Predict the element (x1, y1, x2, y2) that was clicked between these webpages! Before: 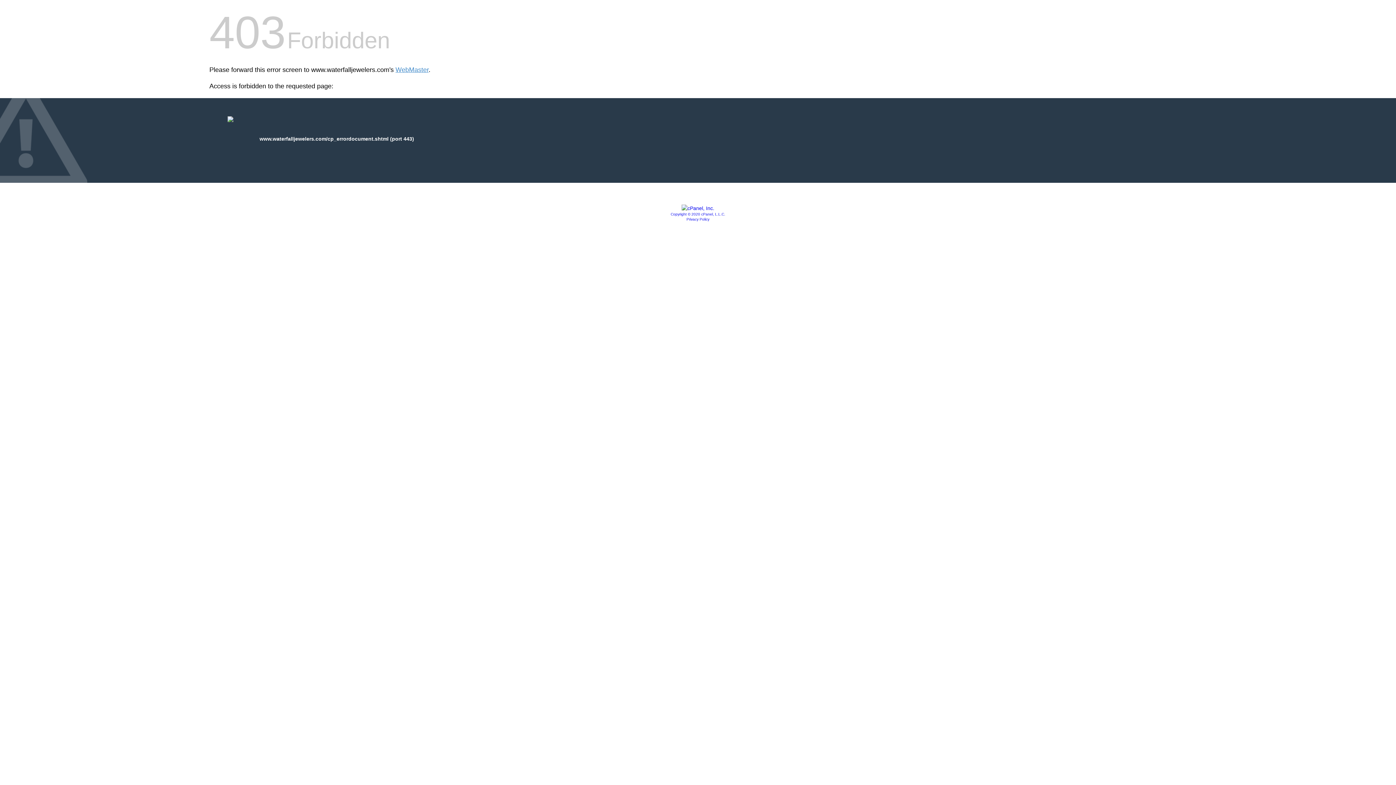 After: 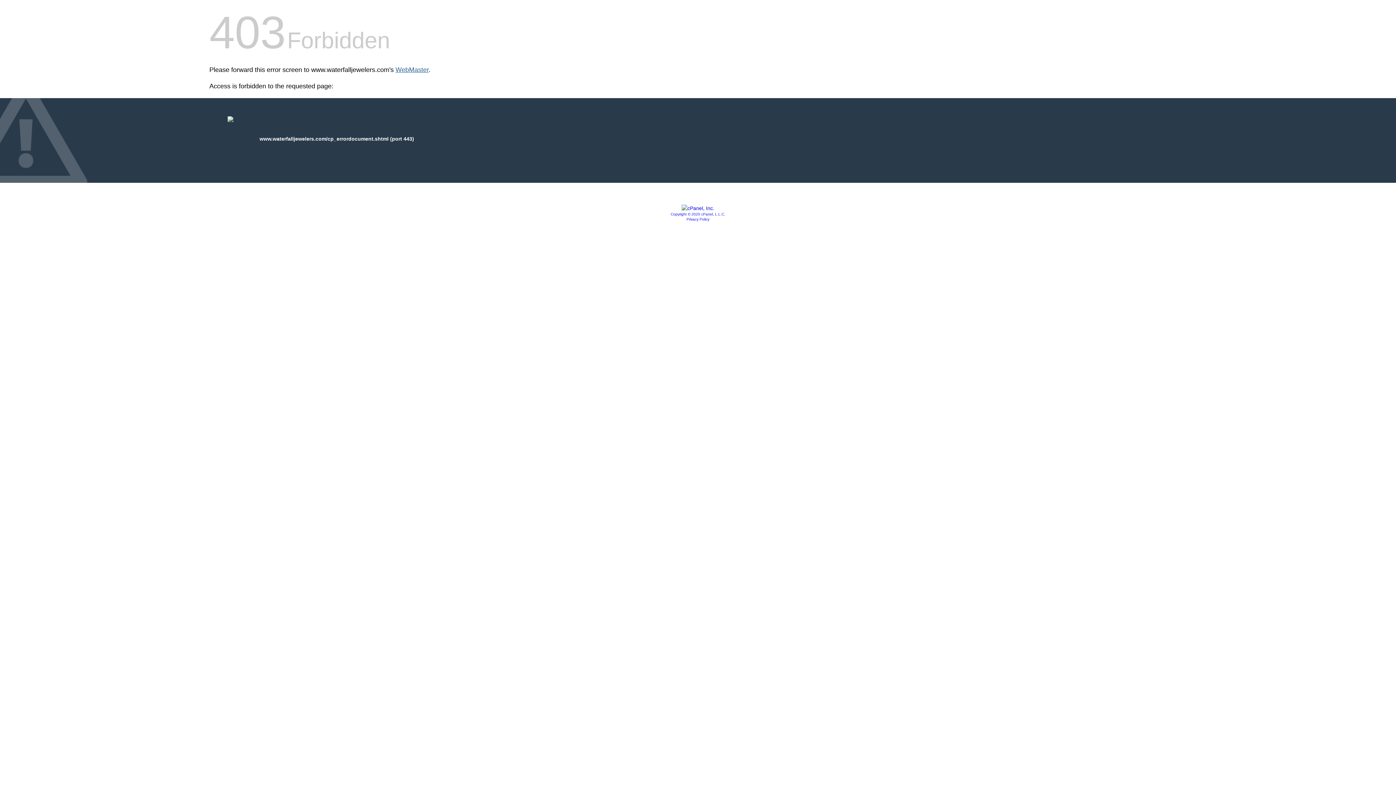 Action: label: WebMaster bbox: (395, 66, 428, 73)